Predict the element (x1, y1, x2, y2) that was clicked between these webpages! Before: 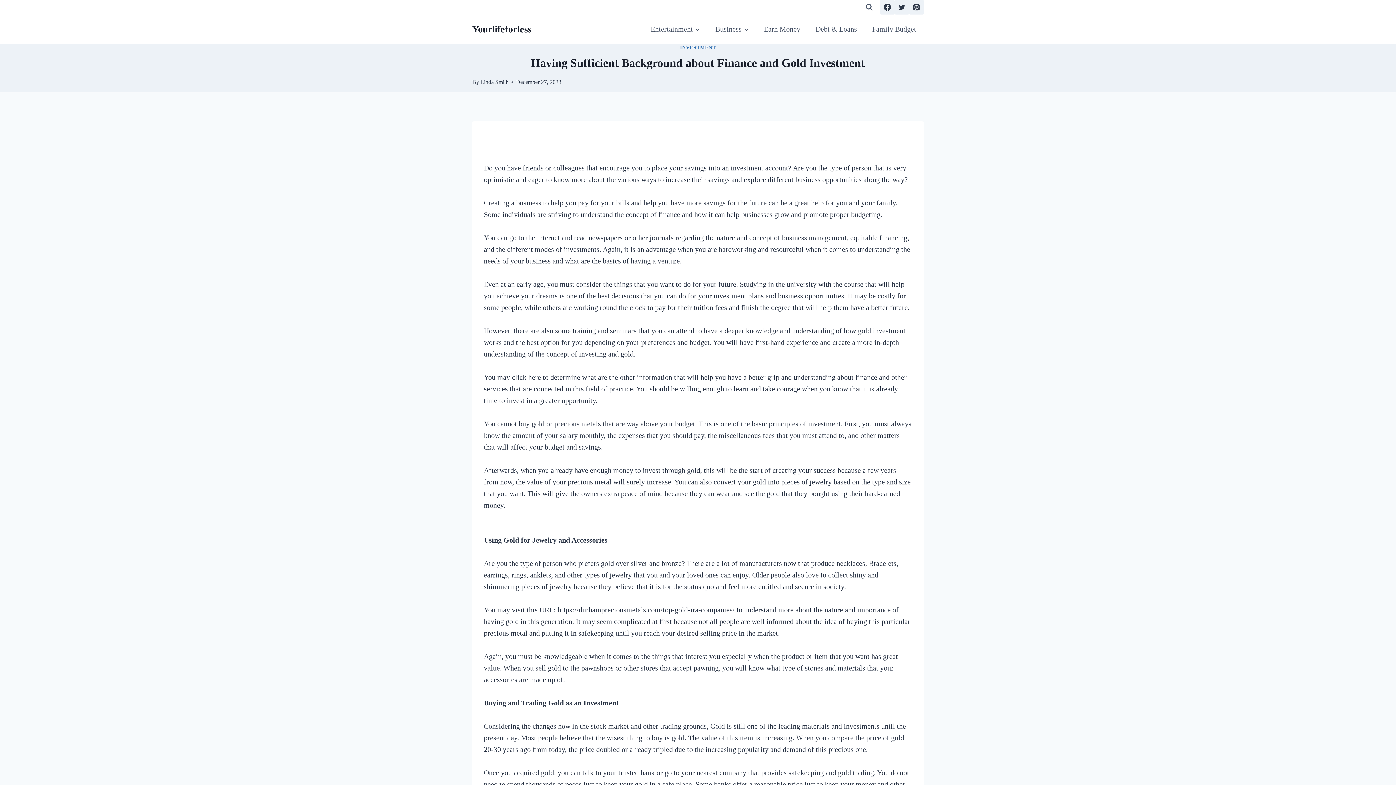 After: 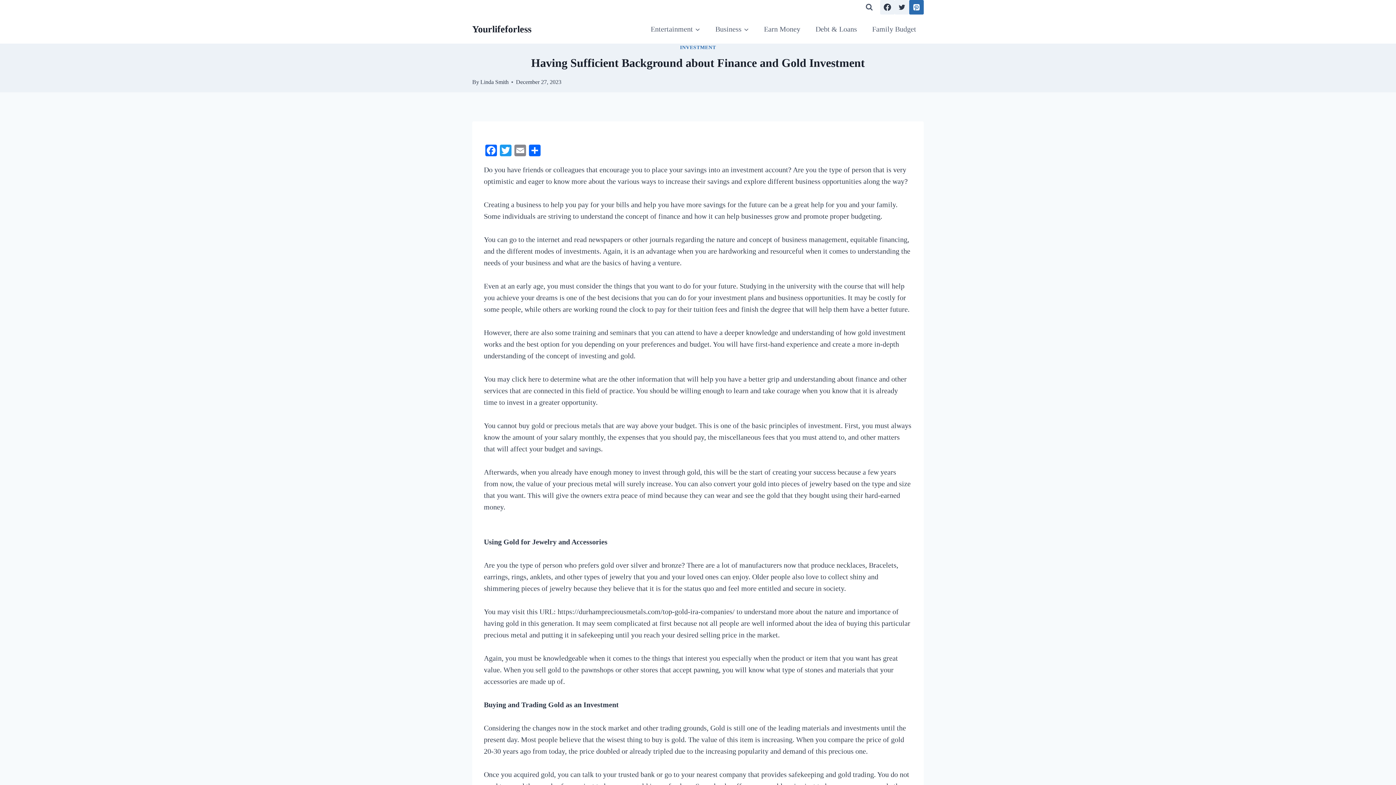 Action: bbox: (909, 0, 924, 14) label: Pinterest